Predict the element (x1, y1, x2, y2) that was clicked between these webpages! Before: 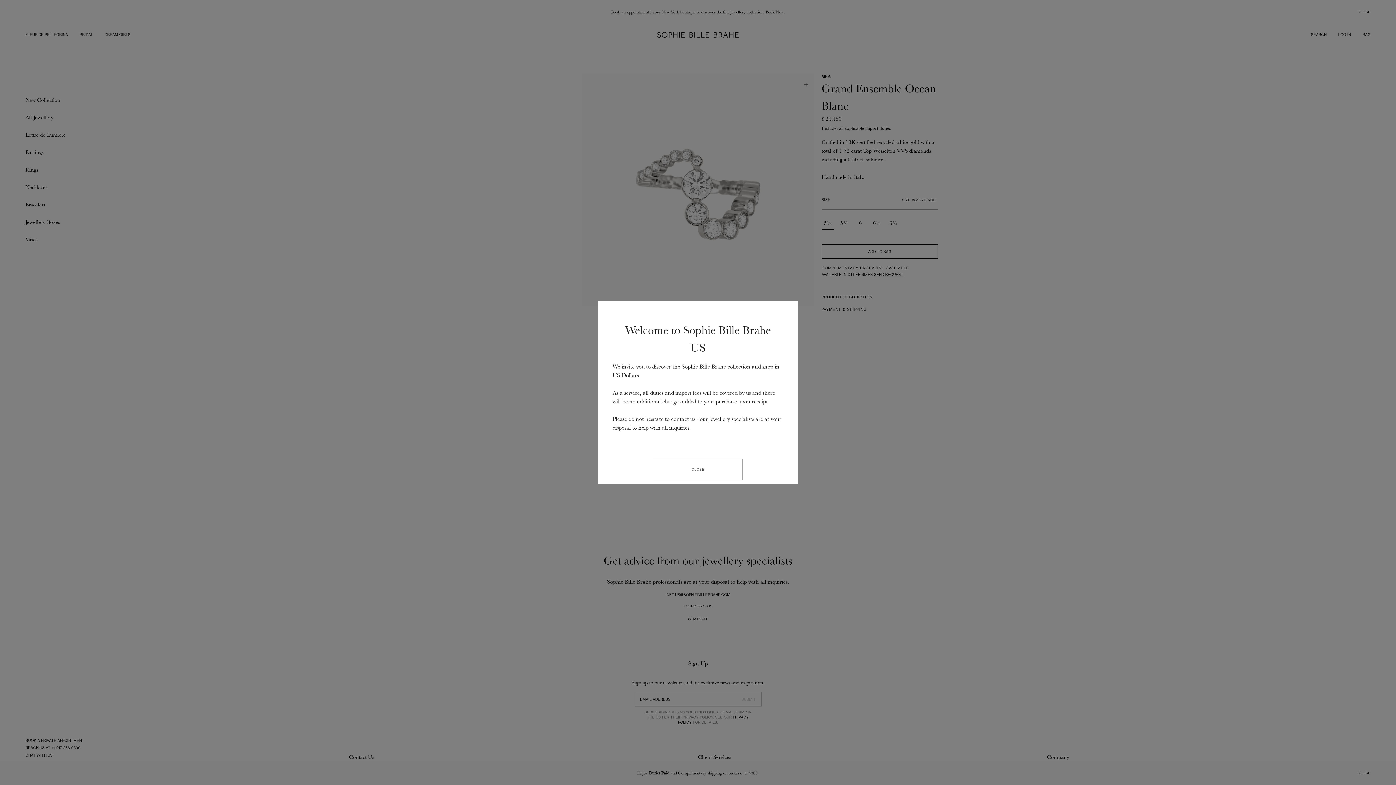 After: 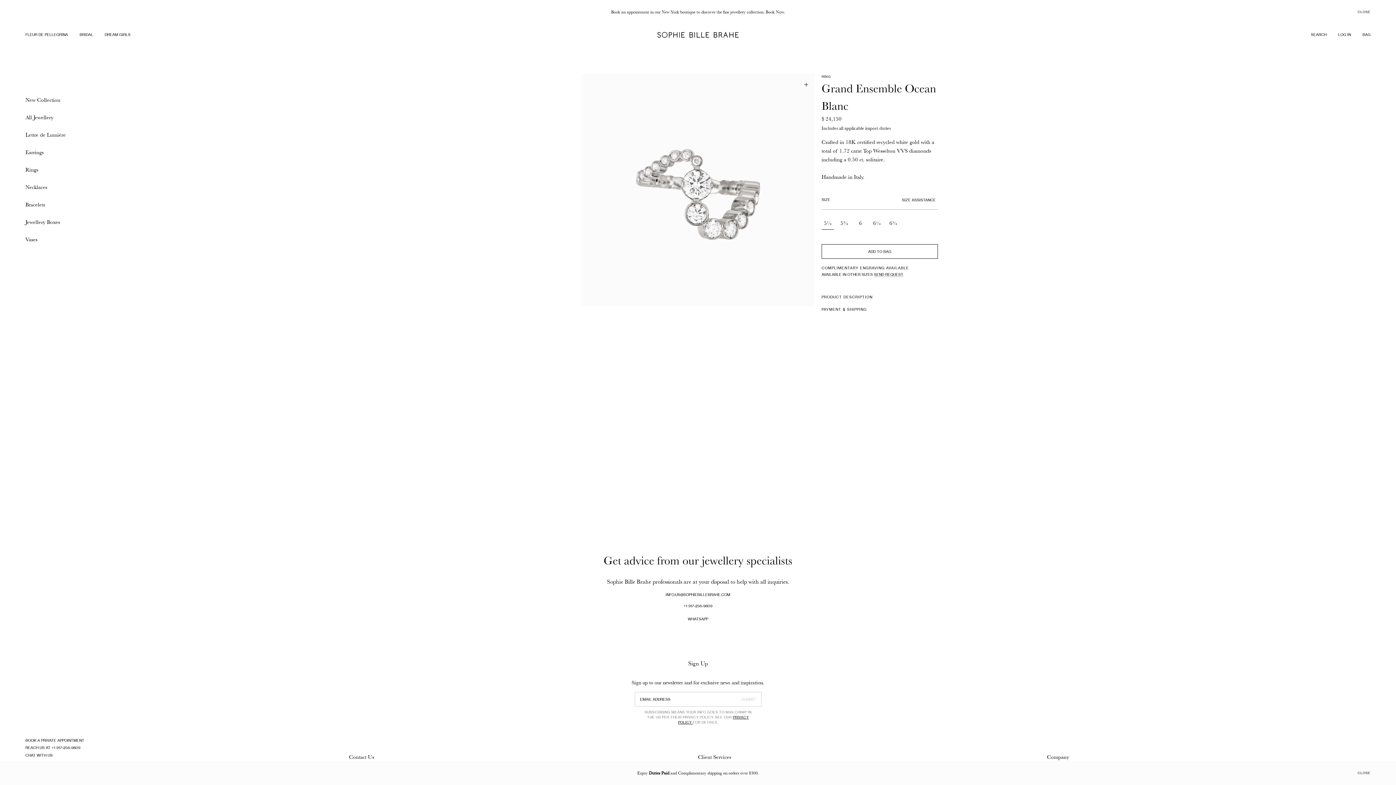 Action: bbox: (653, 459, 742, 480) label: CLOSE